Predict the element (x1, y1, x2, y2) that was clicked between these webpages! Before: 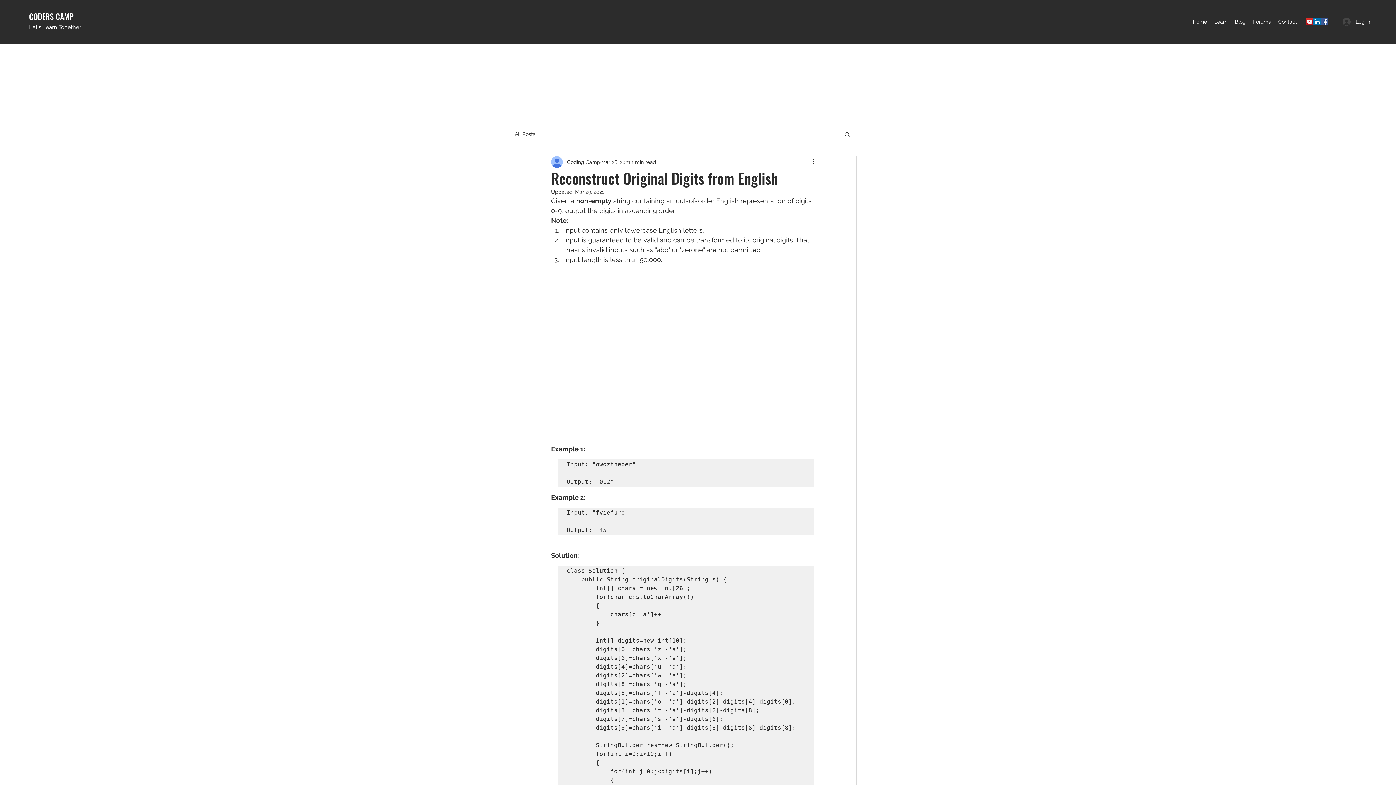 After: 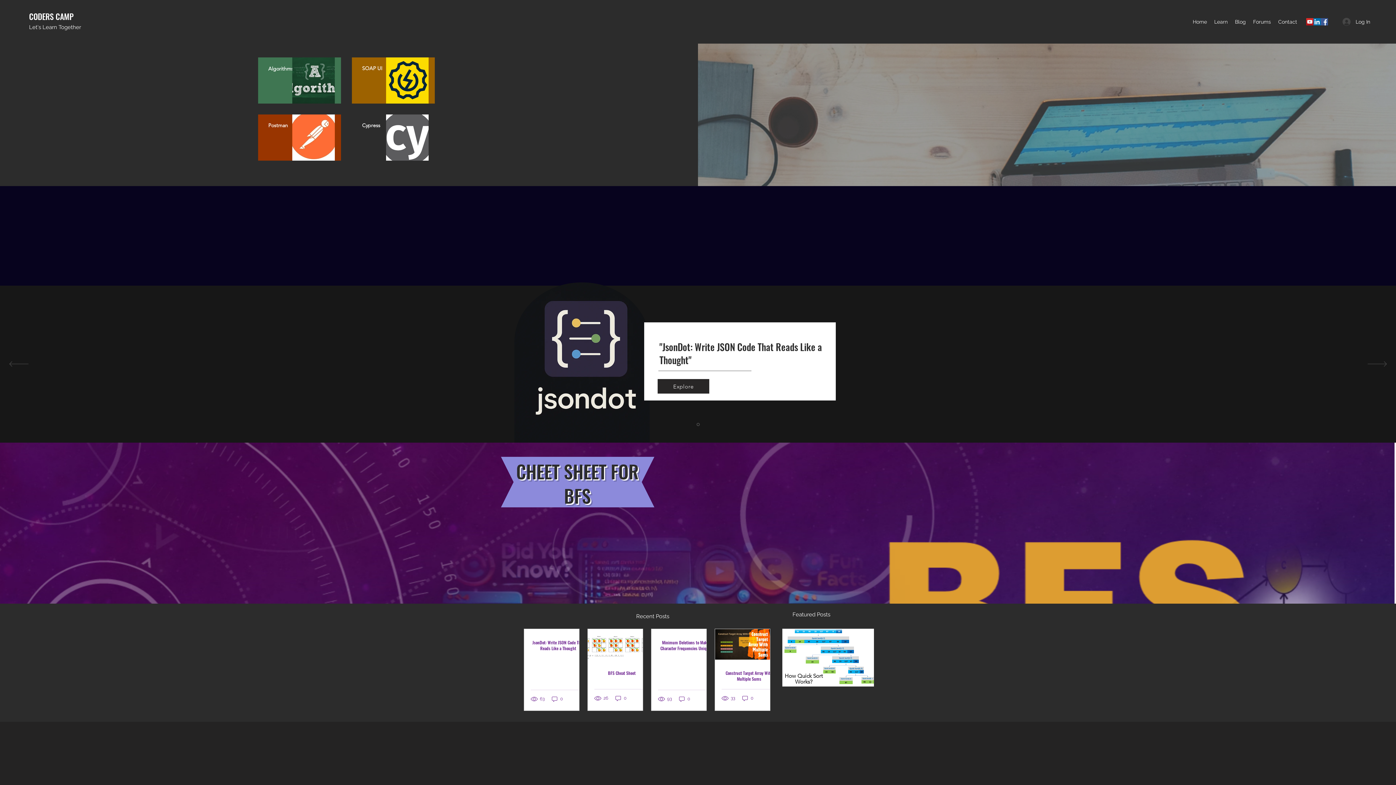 Action: label: Home bbox: (1189, 16, 1210, 27)